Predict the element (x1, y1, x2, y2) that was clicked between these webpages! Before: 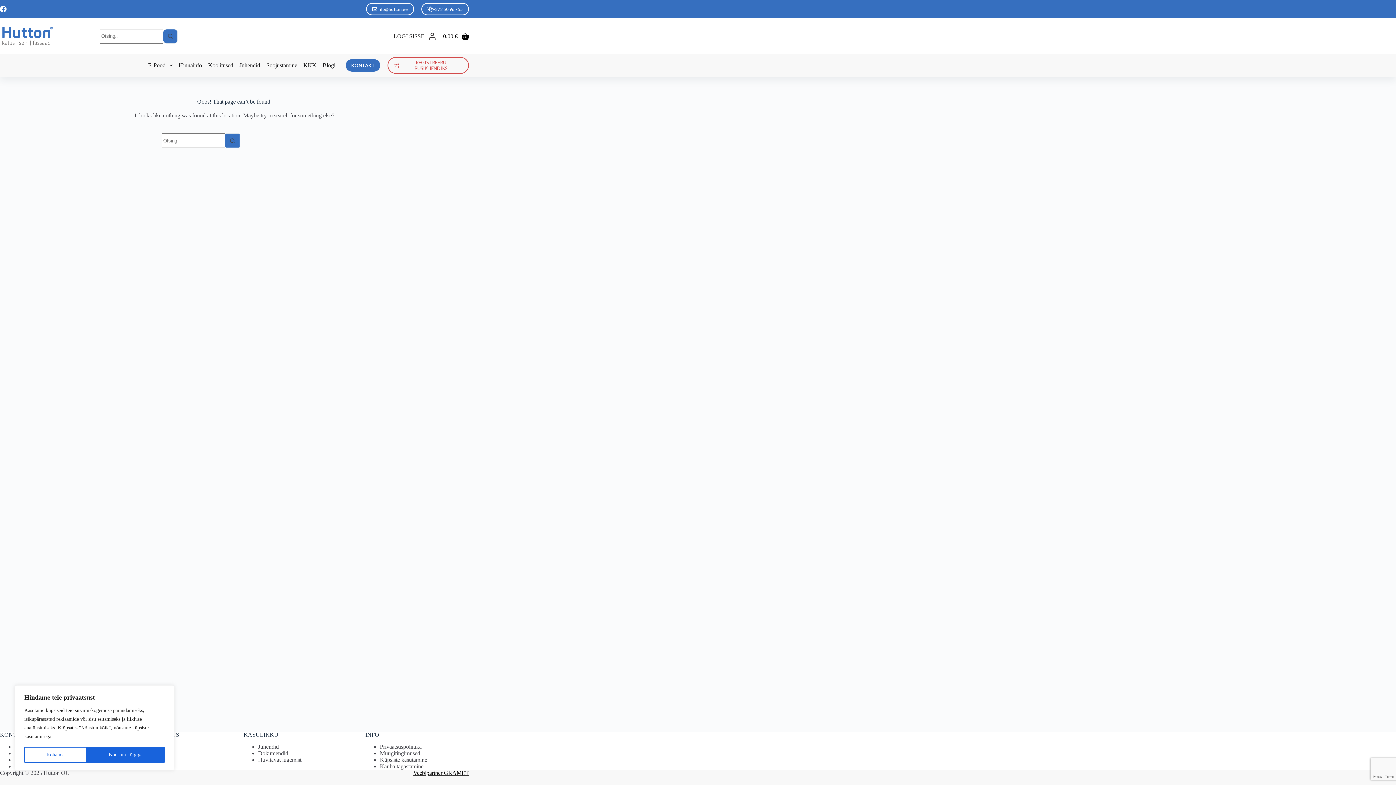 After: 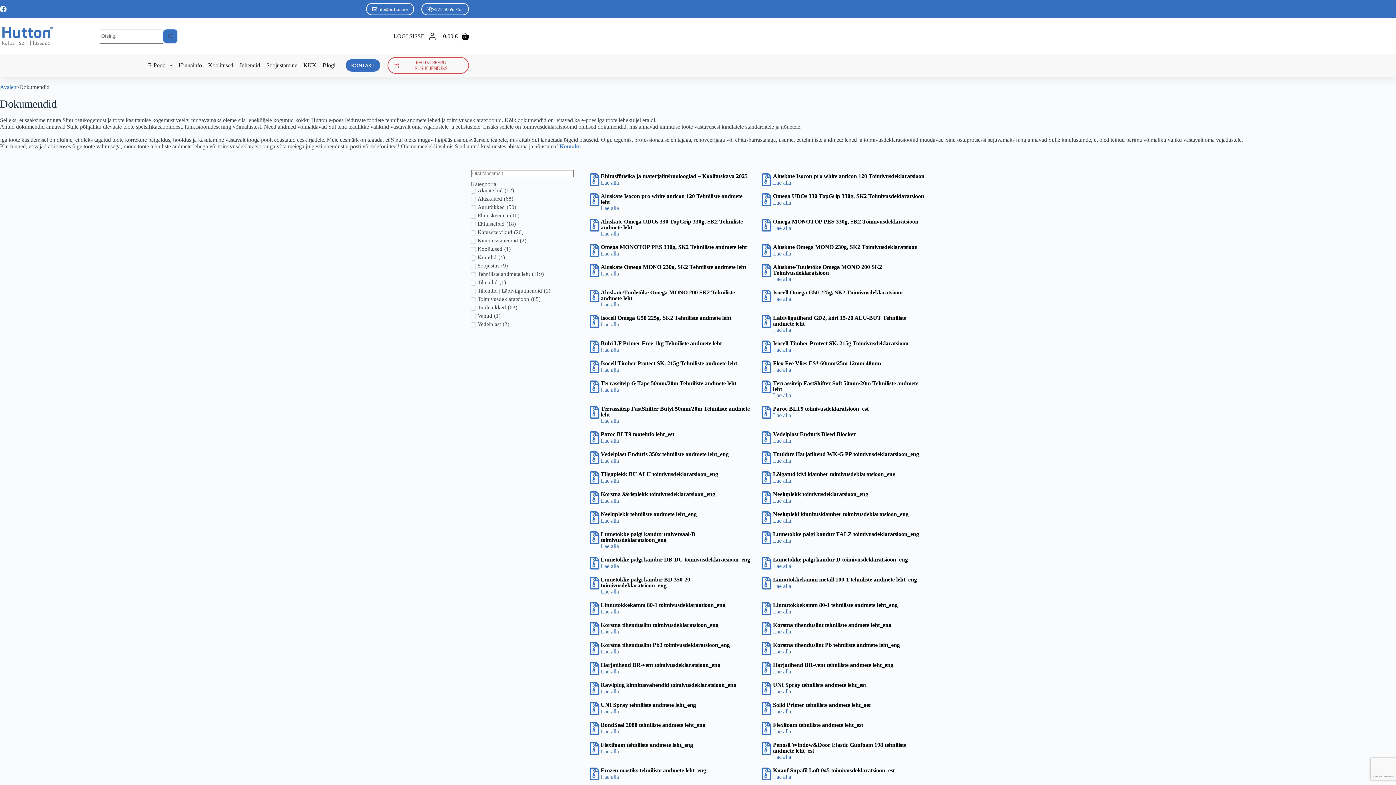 Action: bbox: (258, 750, 288, 756) label: Dokumendid